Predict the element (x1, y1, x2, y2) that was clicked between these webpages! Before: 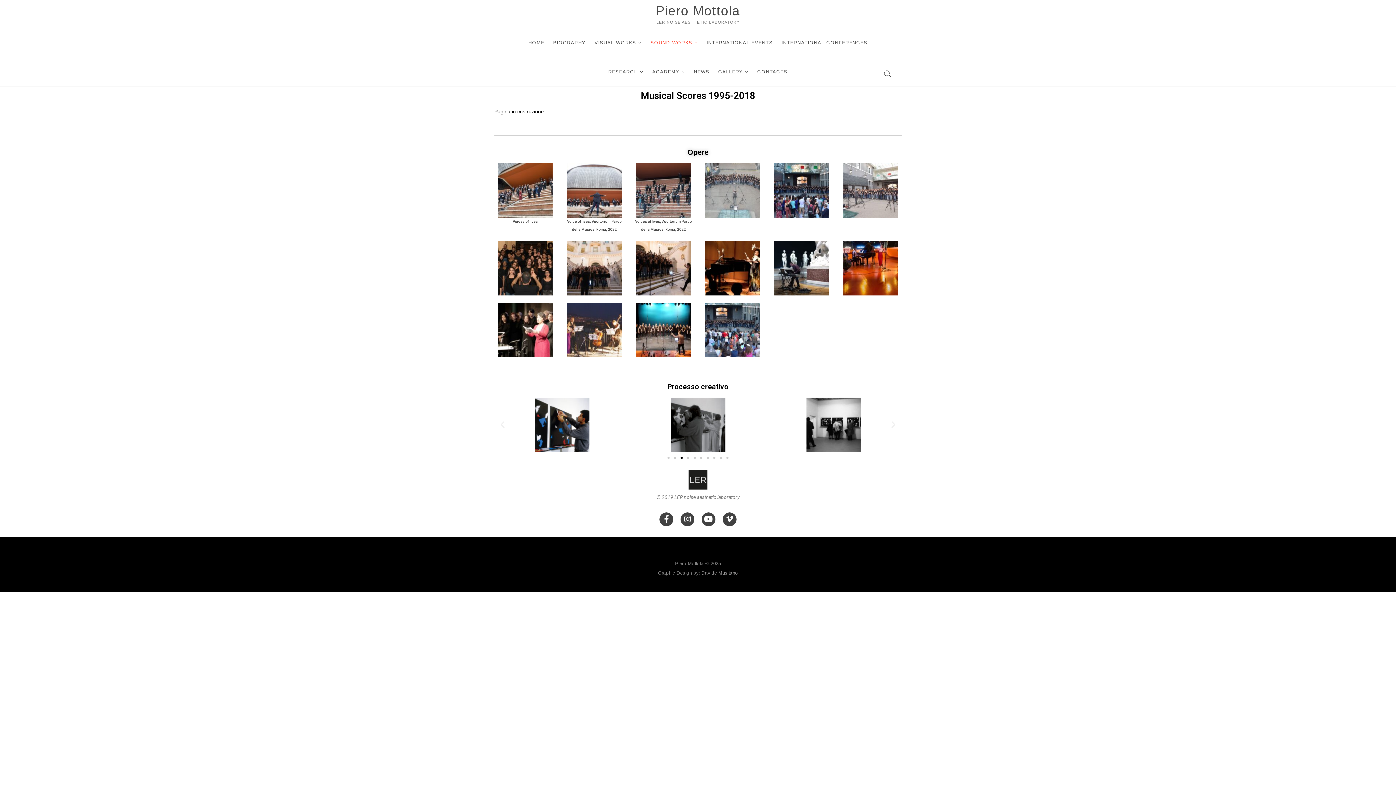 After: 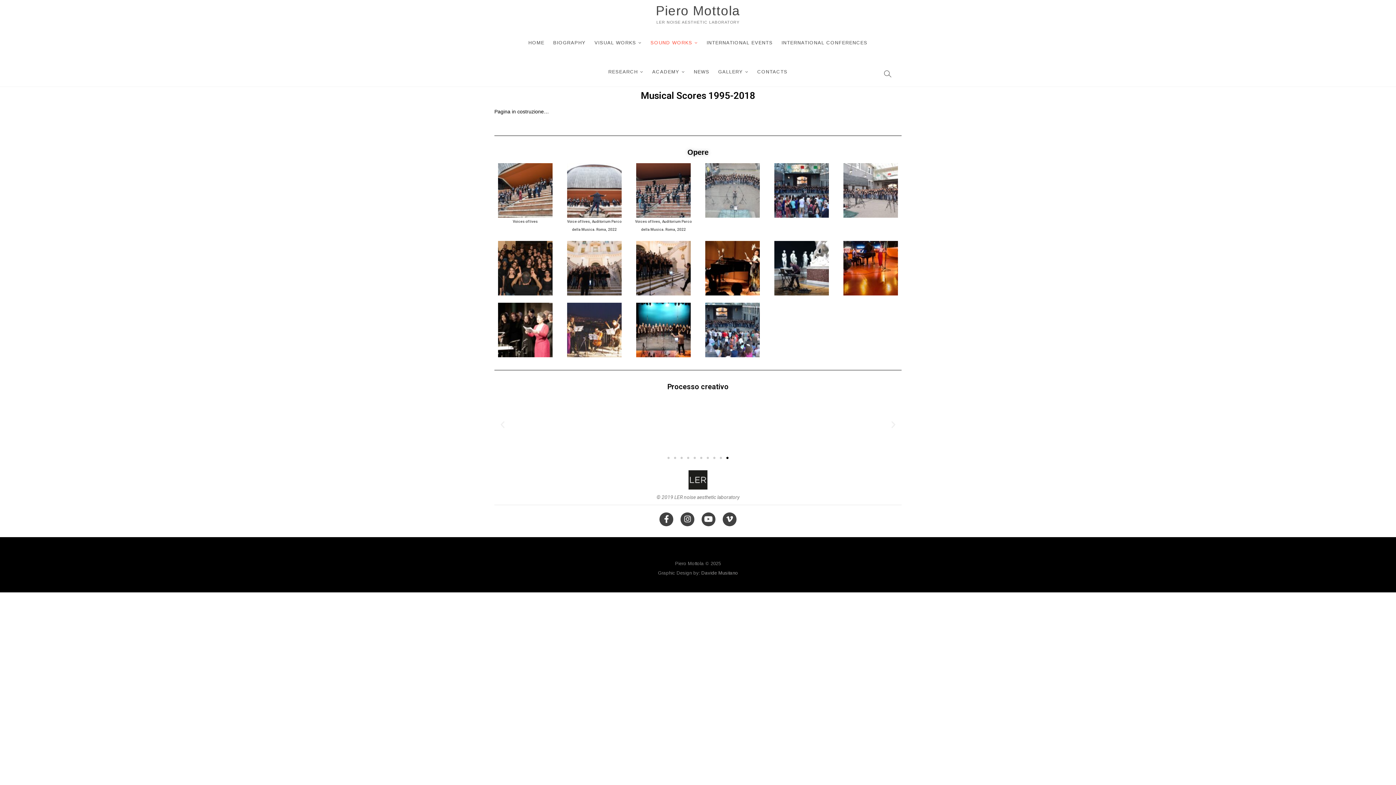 Action: label: Go to slide 10 bbox: (726, 457, 728, 459)